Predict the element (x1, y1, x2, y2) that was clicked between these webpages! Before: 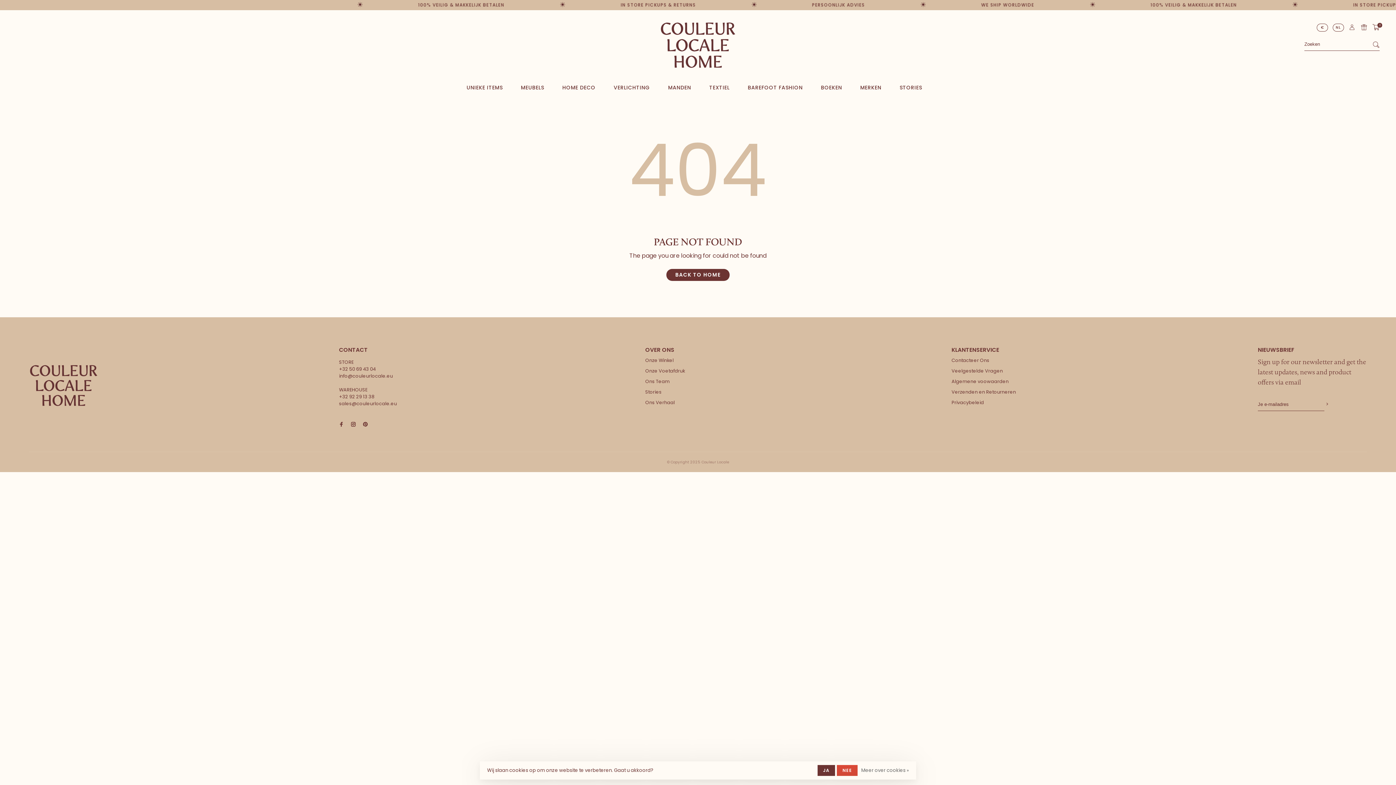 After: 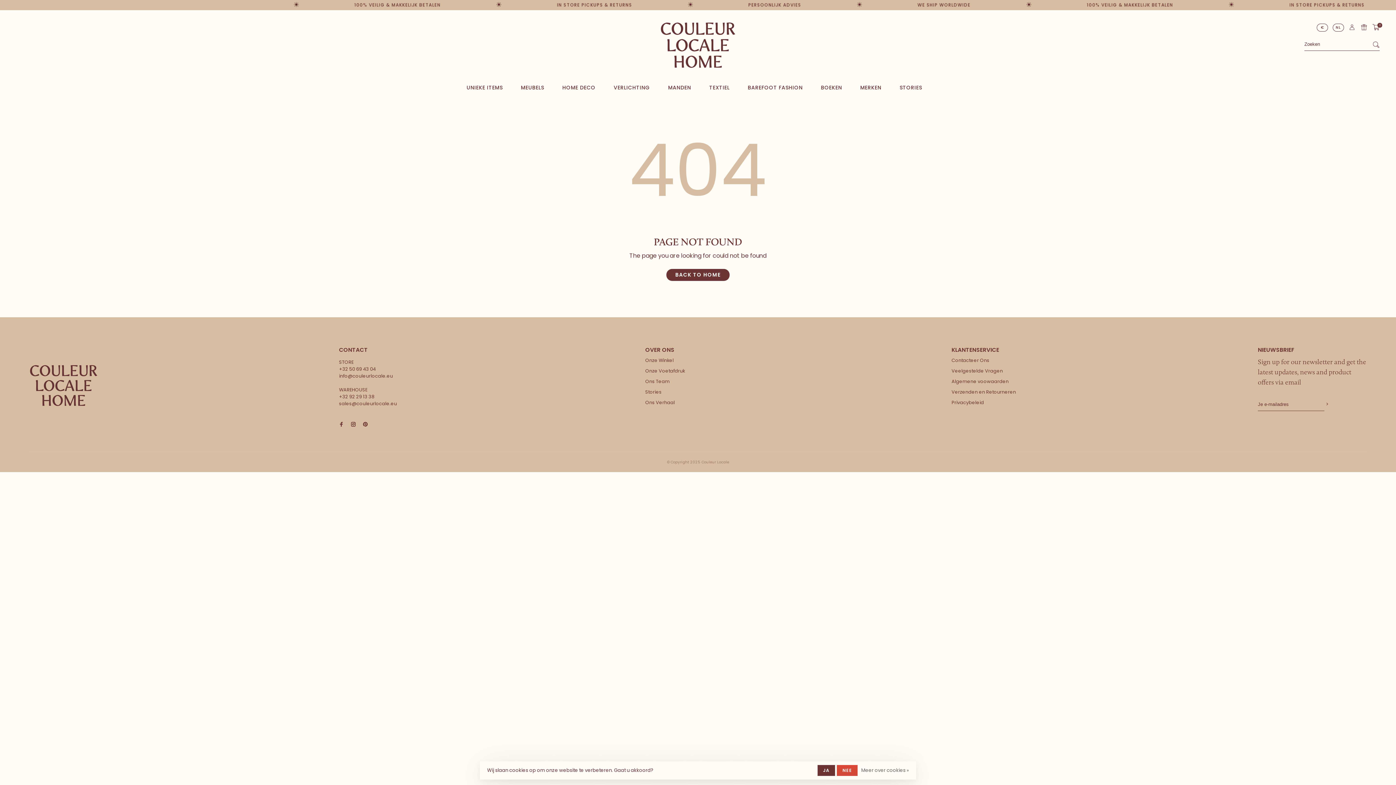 Action: bbox: (951, 368, 1003, 374) label: Veelgestelde Vragen